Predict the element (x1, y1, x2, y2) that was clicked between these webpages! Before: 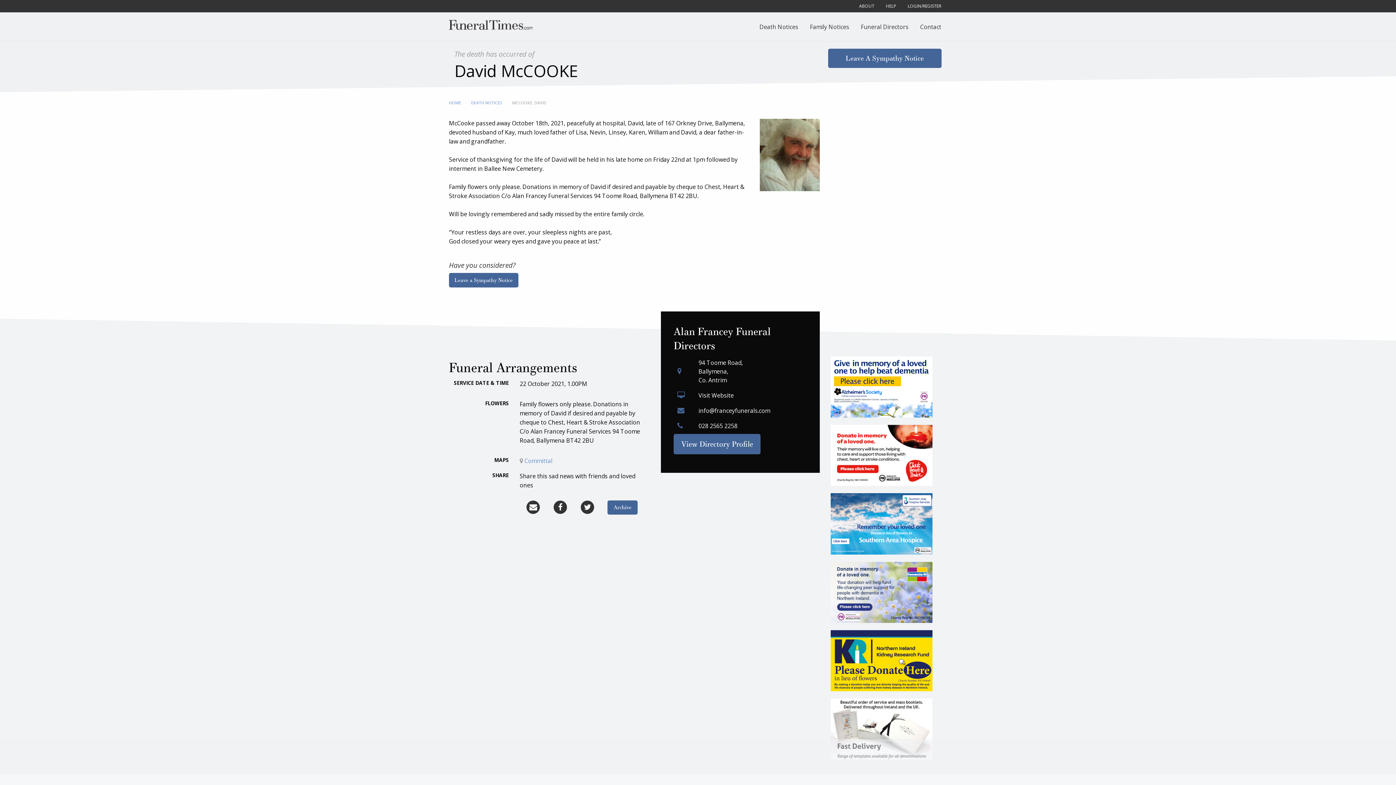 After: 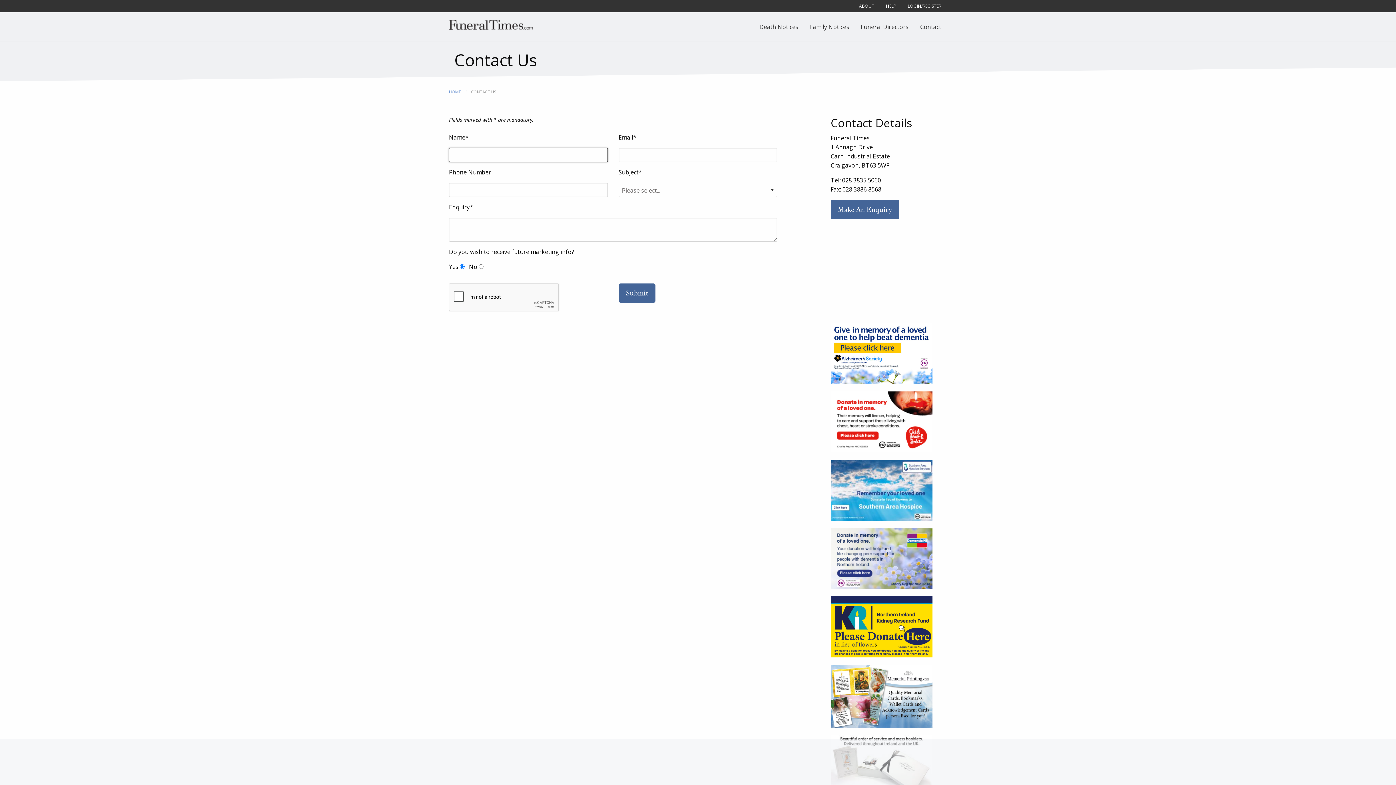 Action: bbox: (914, 19, 947, 33) label: Contact